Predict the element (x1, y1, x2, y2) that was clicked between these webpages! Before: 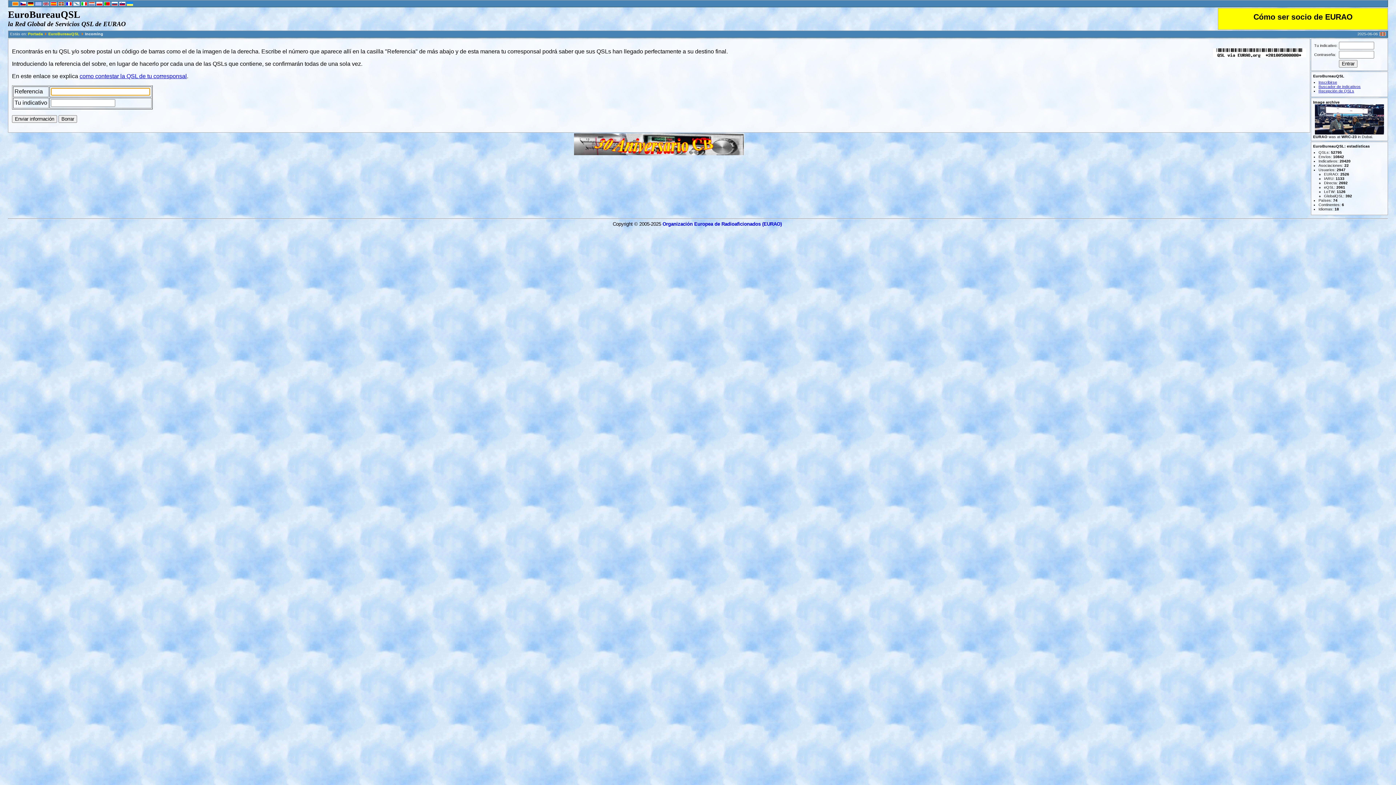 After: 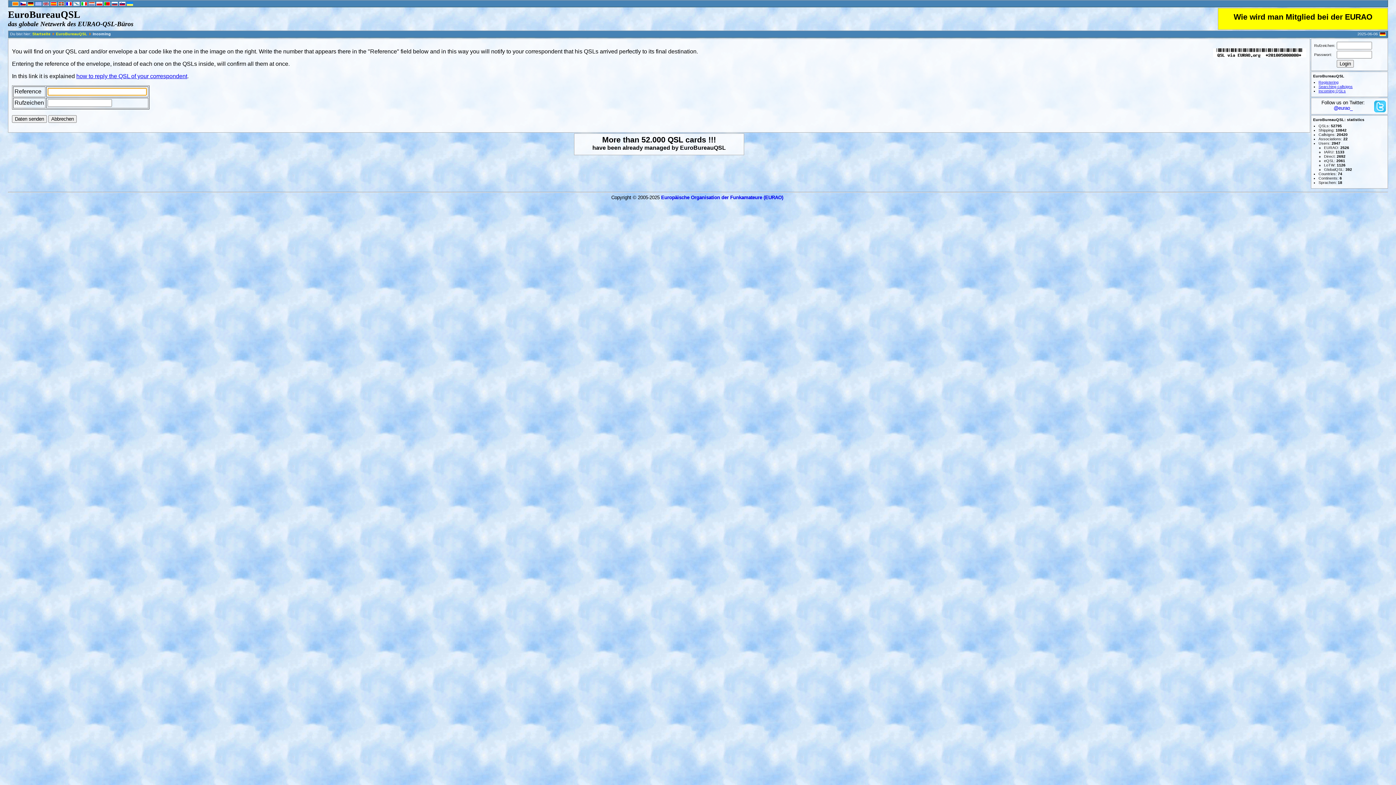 Action: bbox: (27, 2, 33, 6)